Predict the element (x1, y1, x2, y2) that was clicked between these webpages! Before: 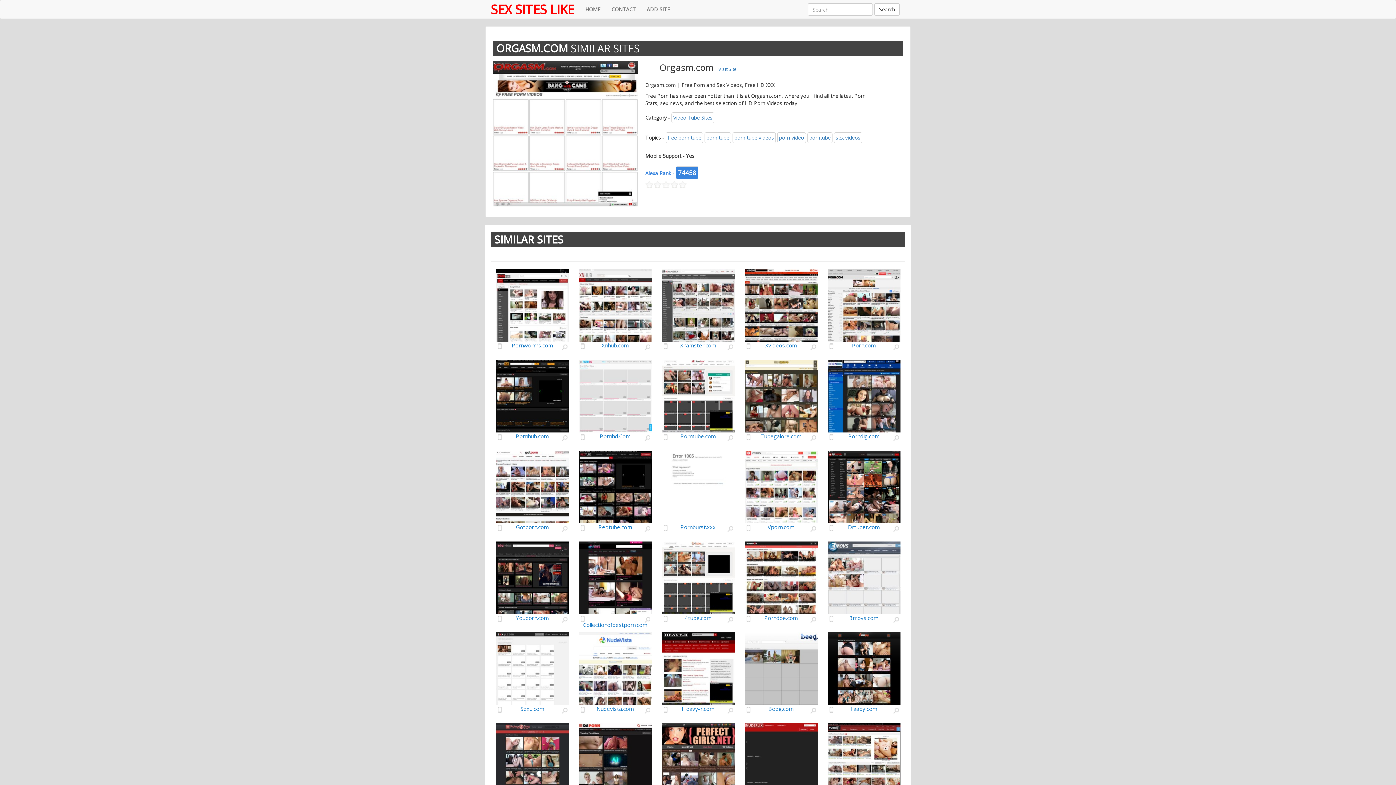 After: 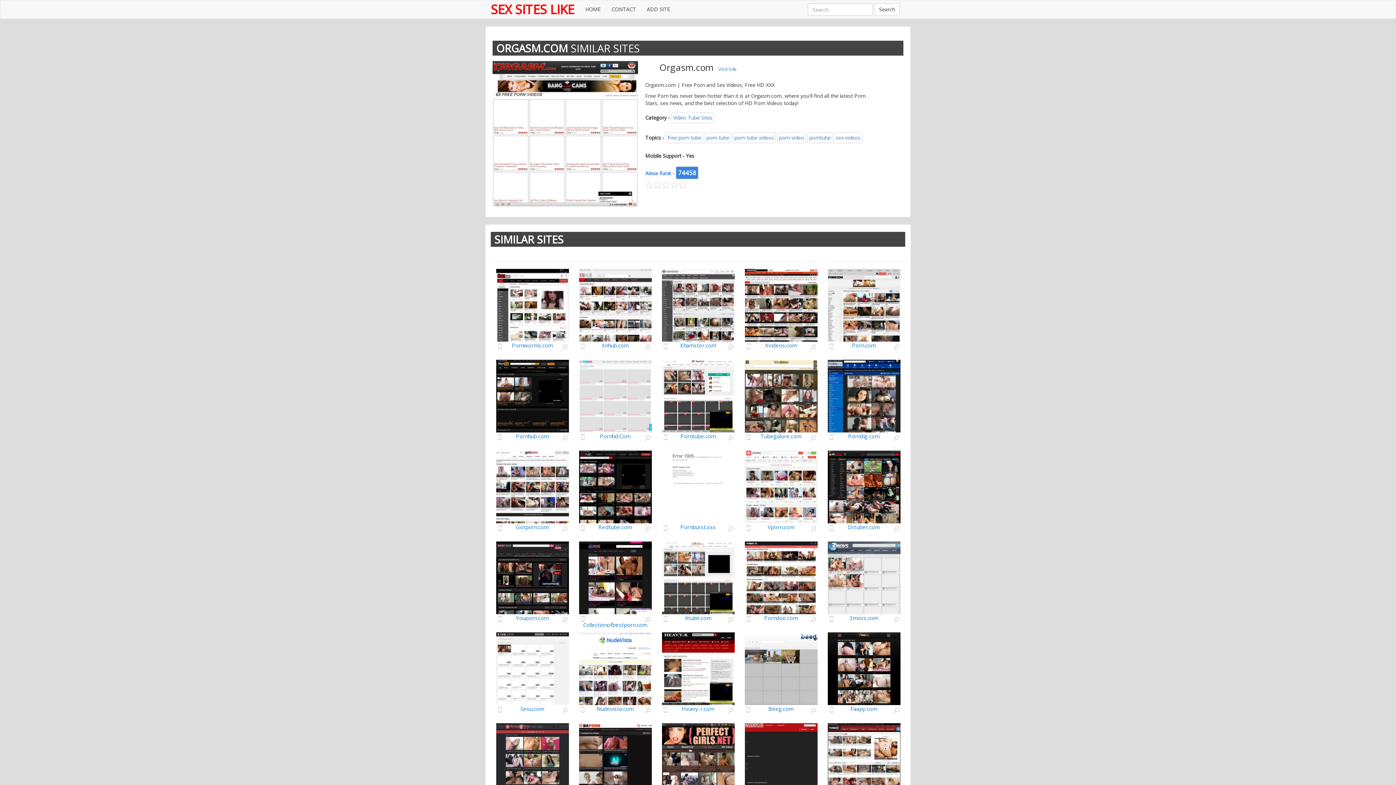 Action: bbox: (561, 343, 567, 349)